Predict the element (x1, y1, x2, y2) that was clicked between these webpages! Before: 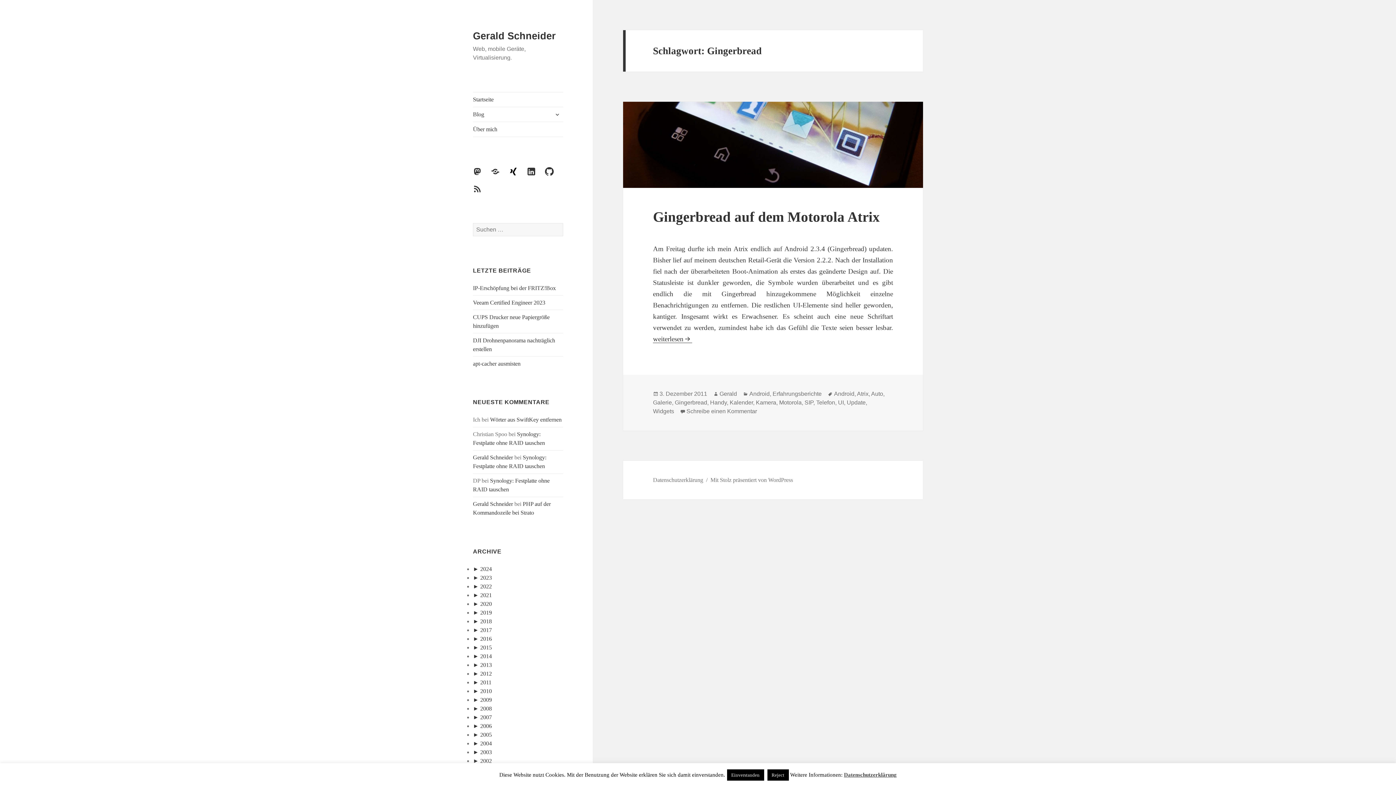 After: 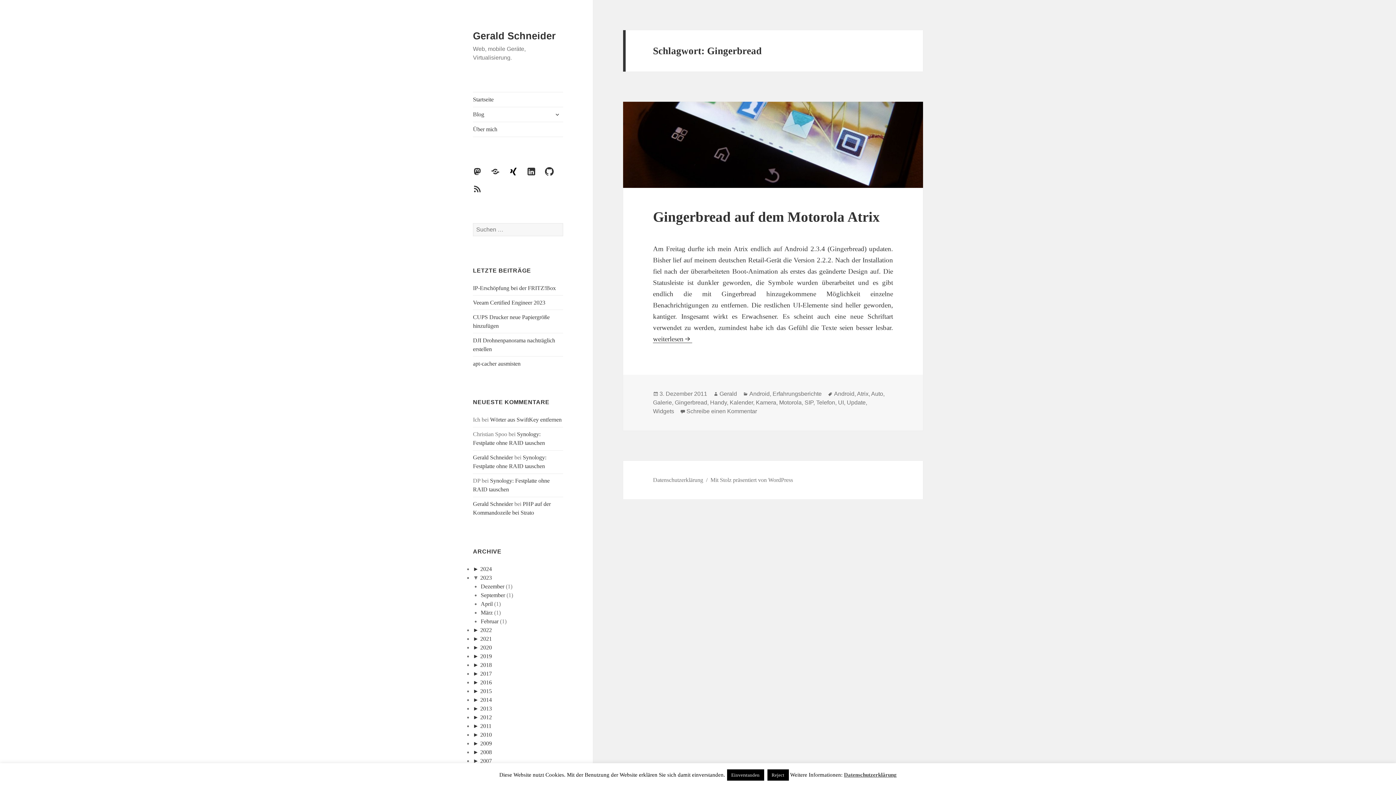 Action: label: ►  bbox: (473, 574, 480, 580)